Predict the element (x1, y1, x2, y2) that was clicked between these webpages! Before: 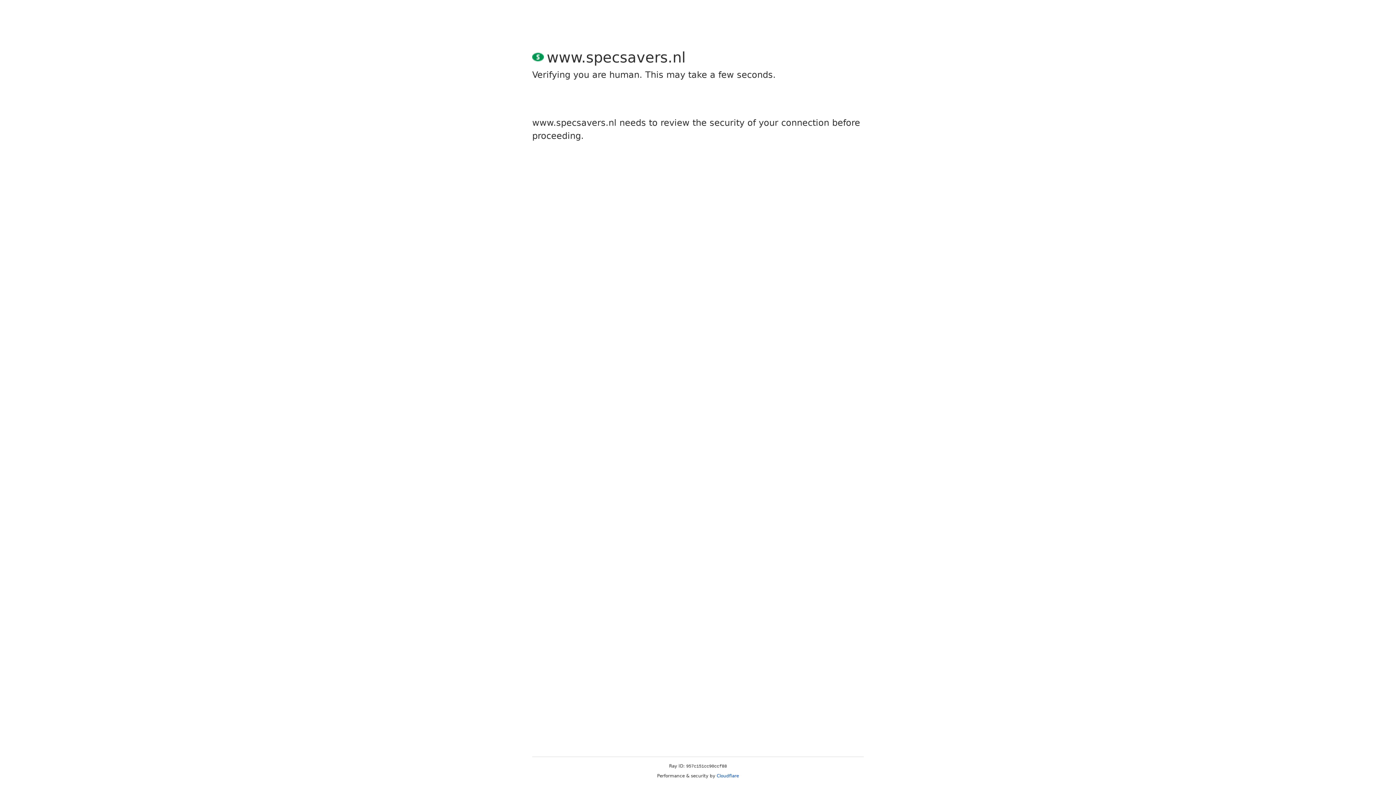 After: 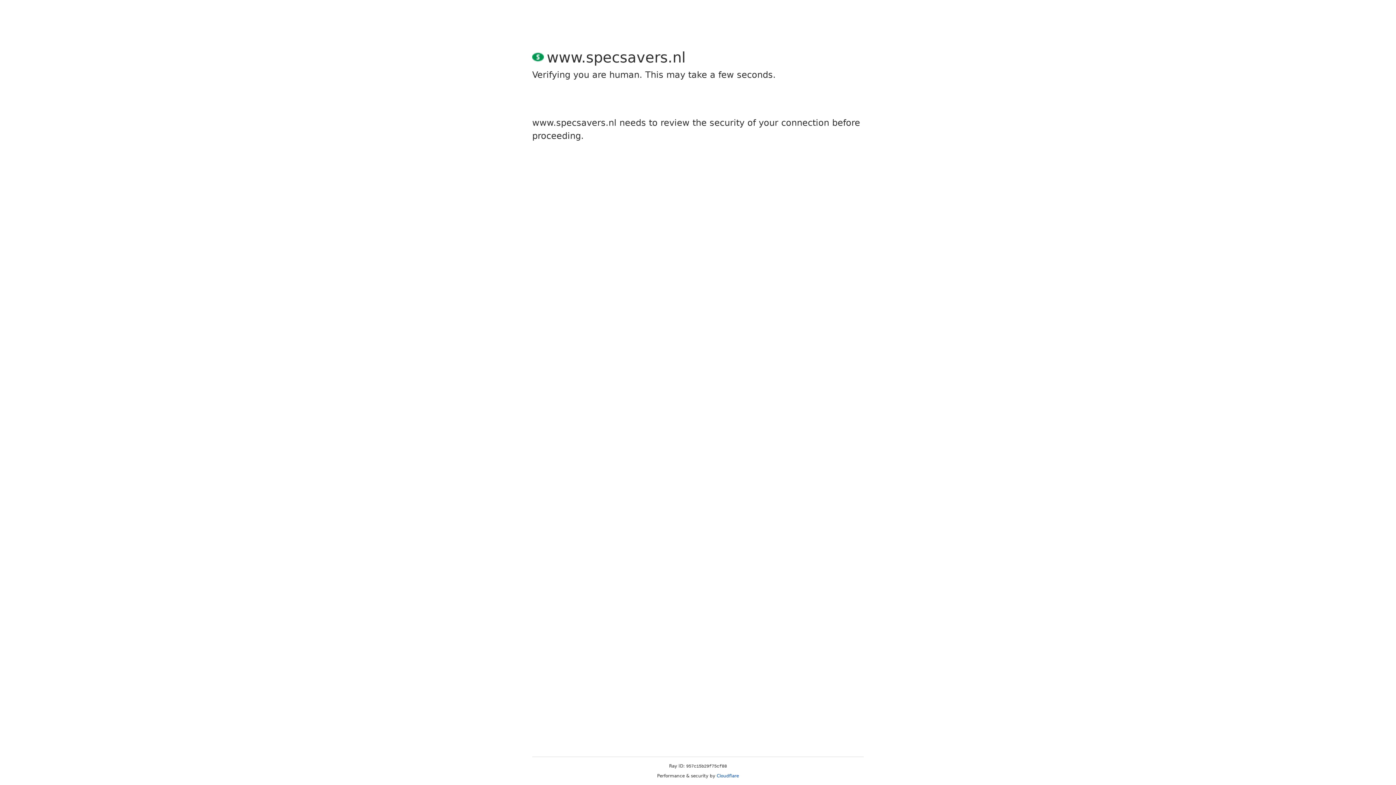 Action: bbox: (716, 773, 739, 778) label: Cloudflare